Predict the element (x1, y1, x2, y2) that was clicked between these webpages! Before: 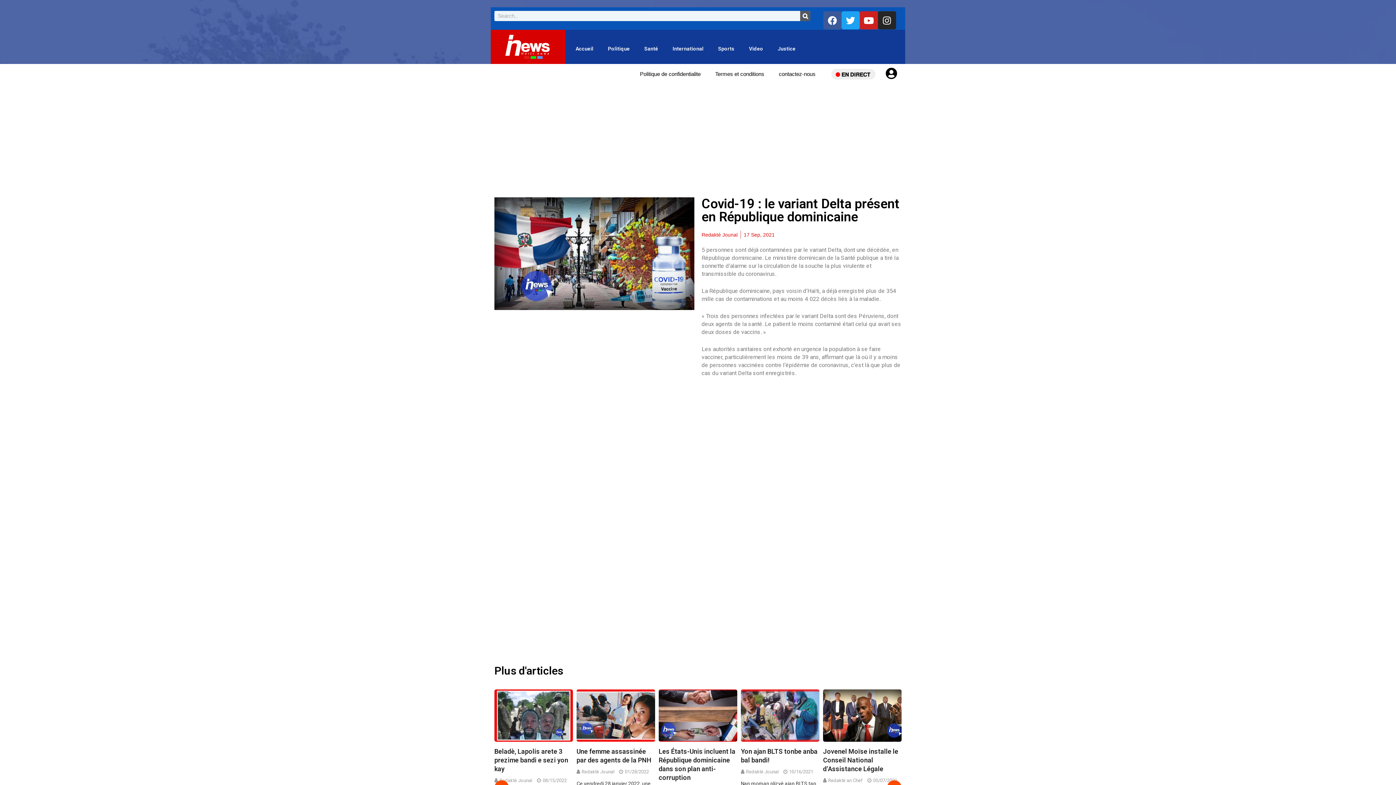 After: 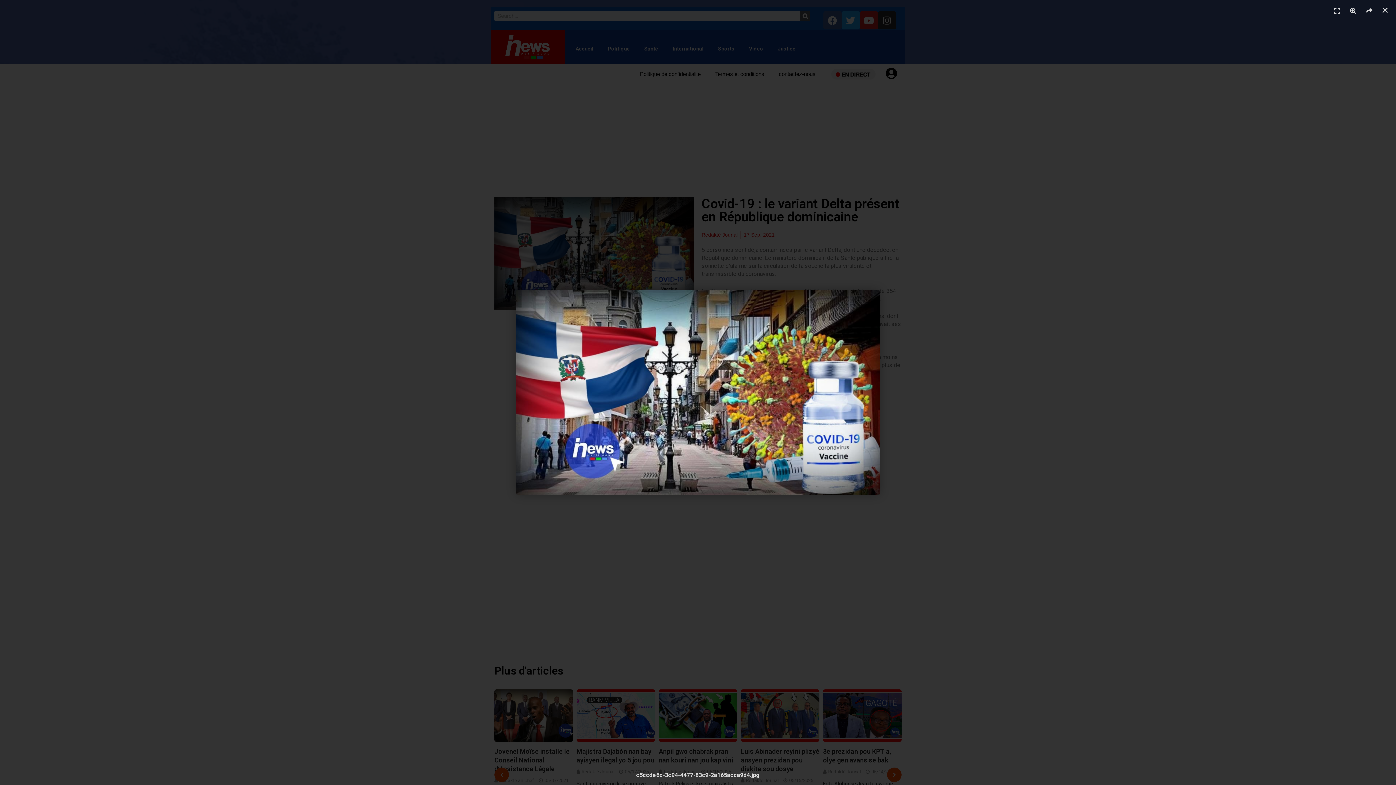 Action: bbox: (494, 197, 694, 310)